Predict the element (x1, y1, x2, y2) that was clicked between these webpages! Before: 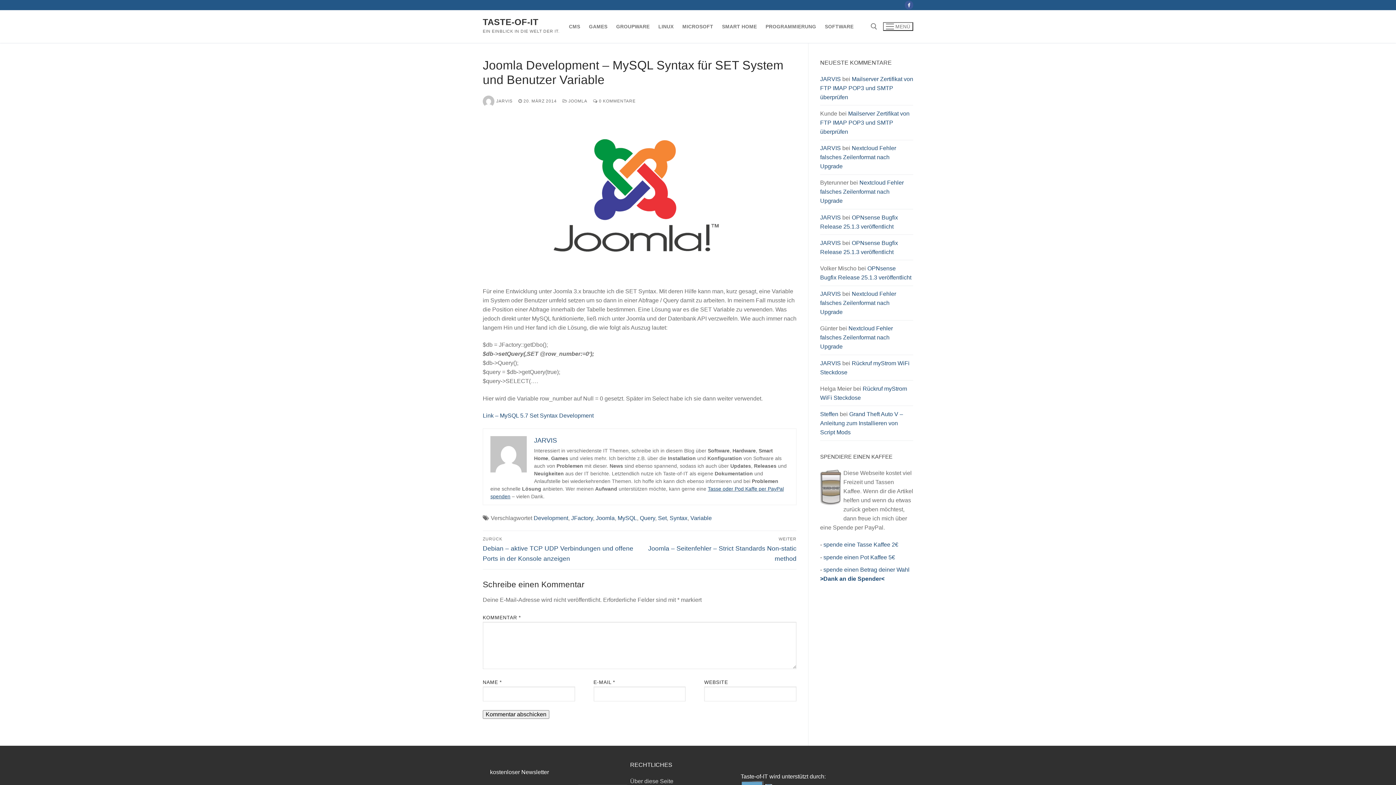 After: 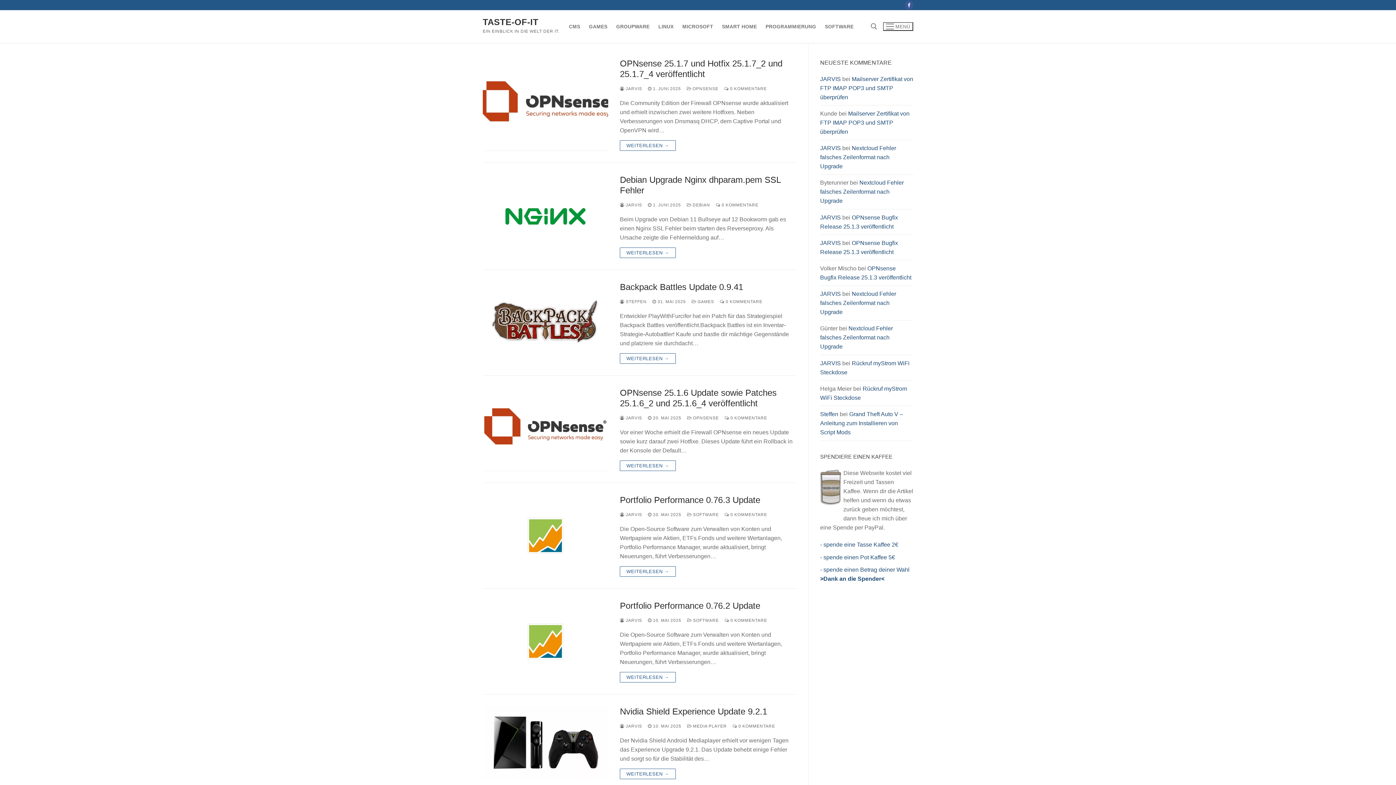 Action: label: JARVIS bbox: (820, 290, 841, 297)